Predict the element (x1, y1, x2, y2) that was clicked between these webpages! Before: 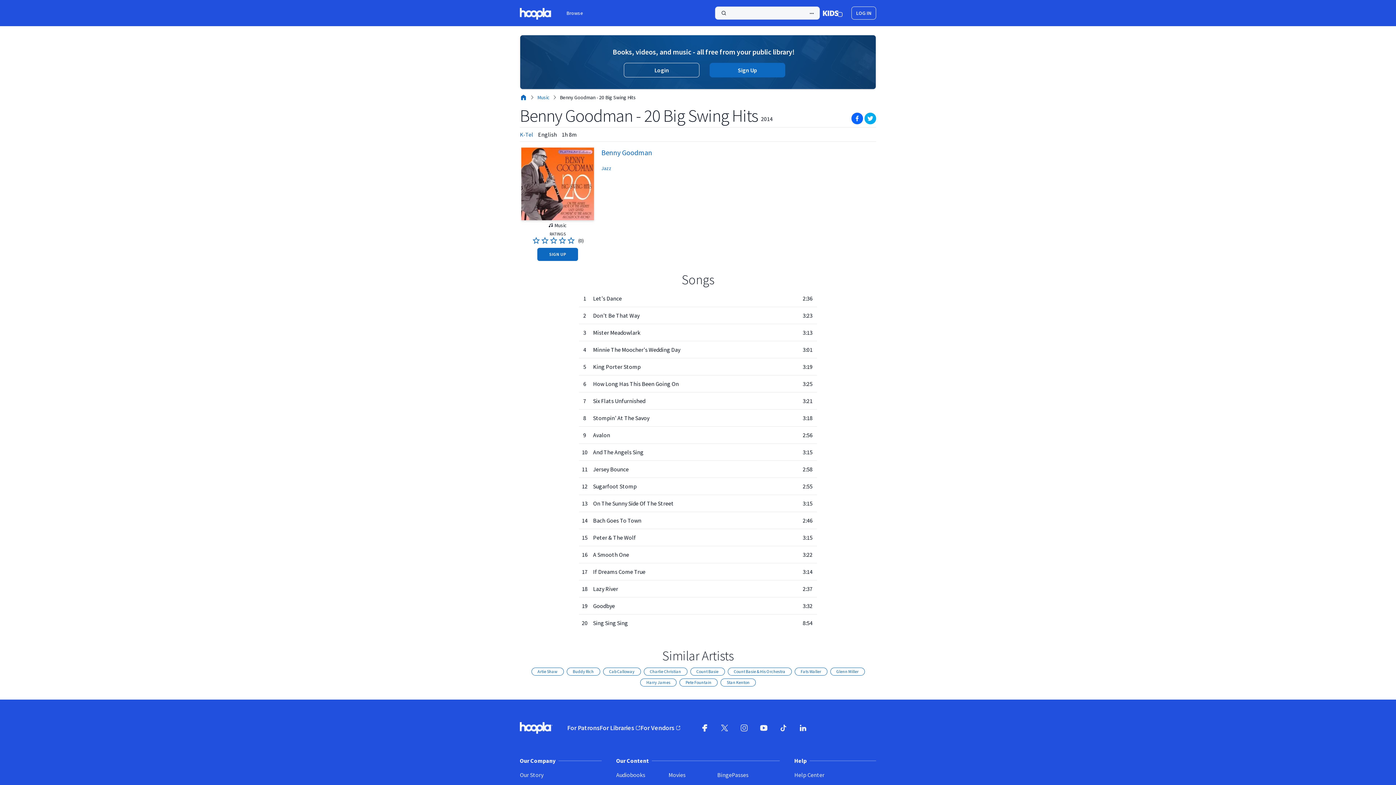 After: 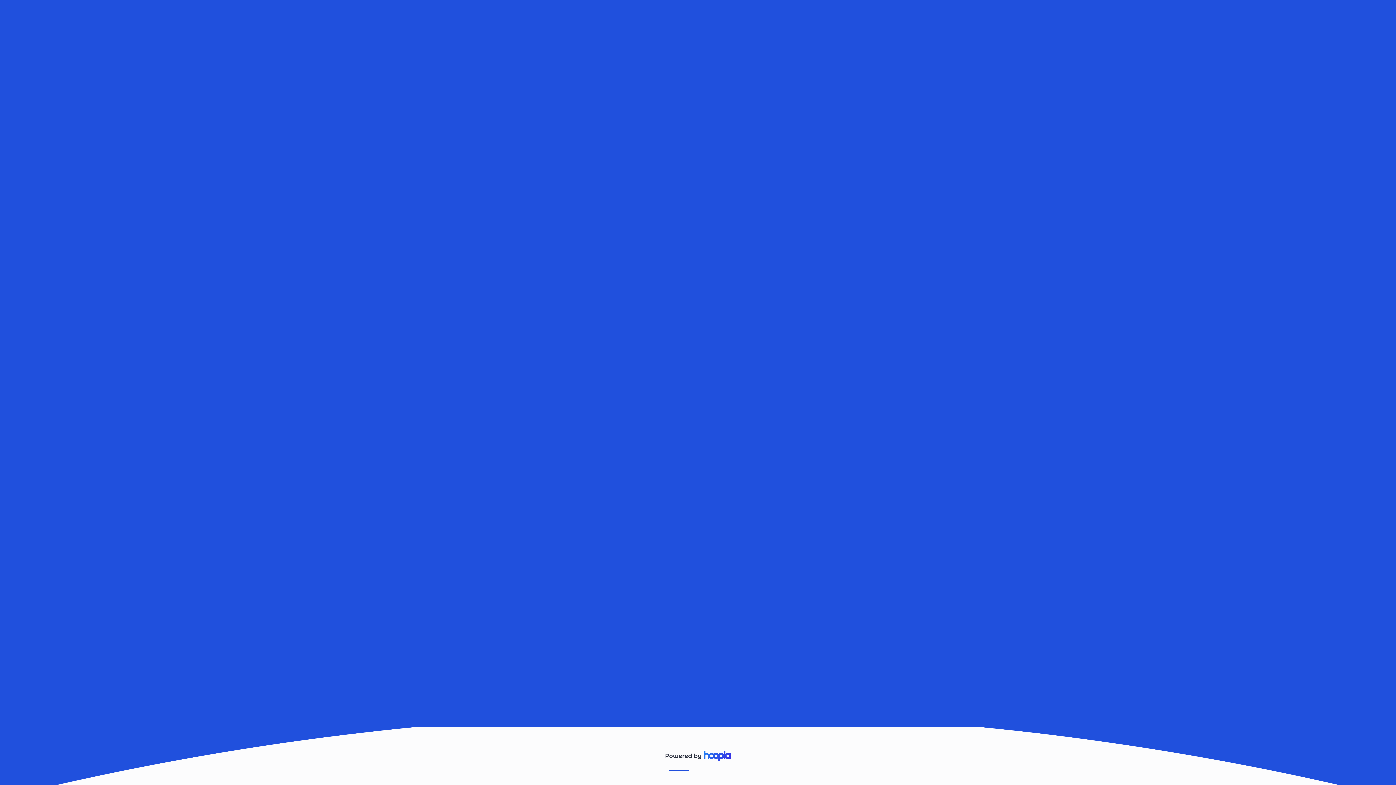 Action: bbox: (616, 705, 662, 713) label: Comics